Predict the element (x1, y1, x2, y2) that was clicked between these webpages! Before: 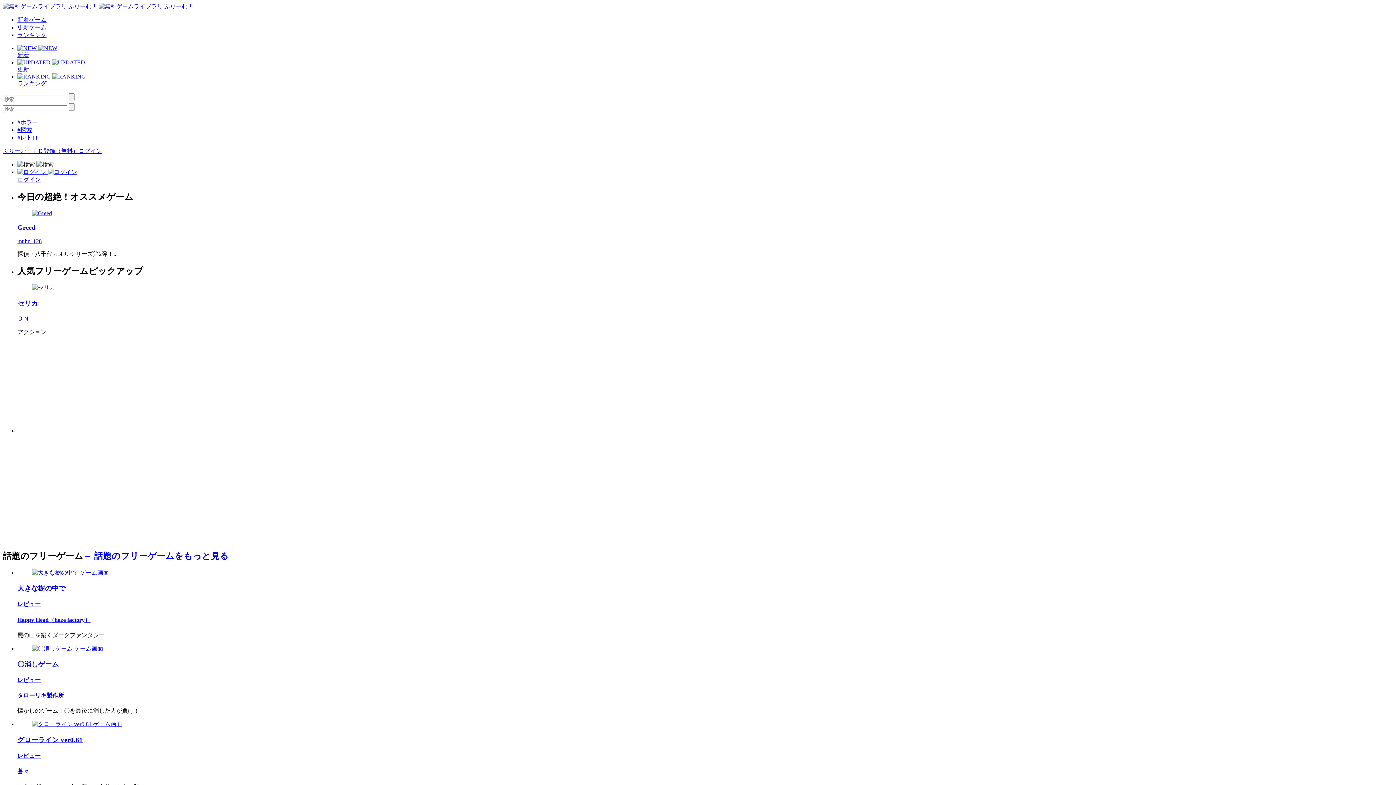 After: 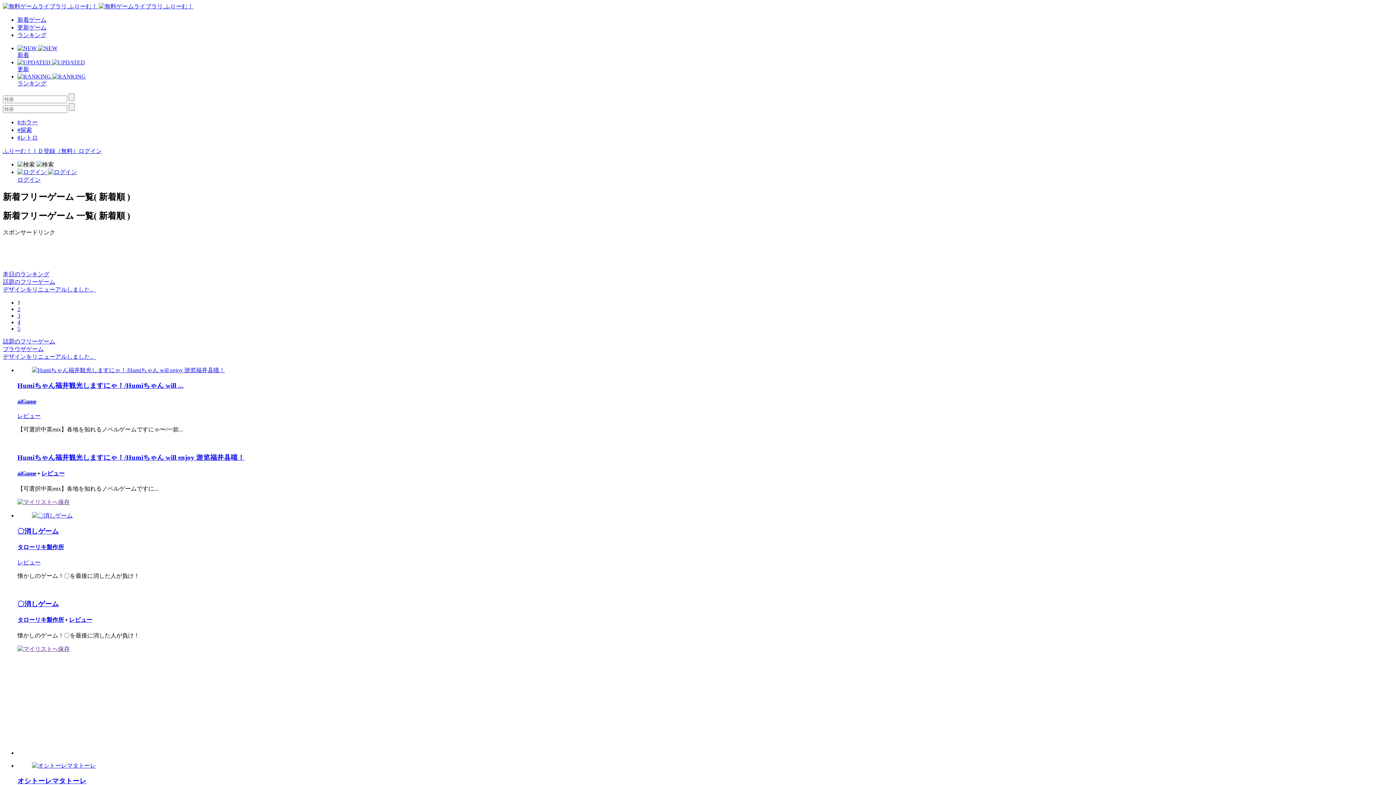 Action: bbox: (17, 45, 1393, 59) label:  
新着